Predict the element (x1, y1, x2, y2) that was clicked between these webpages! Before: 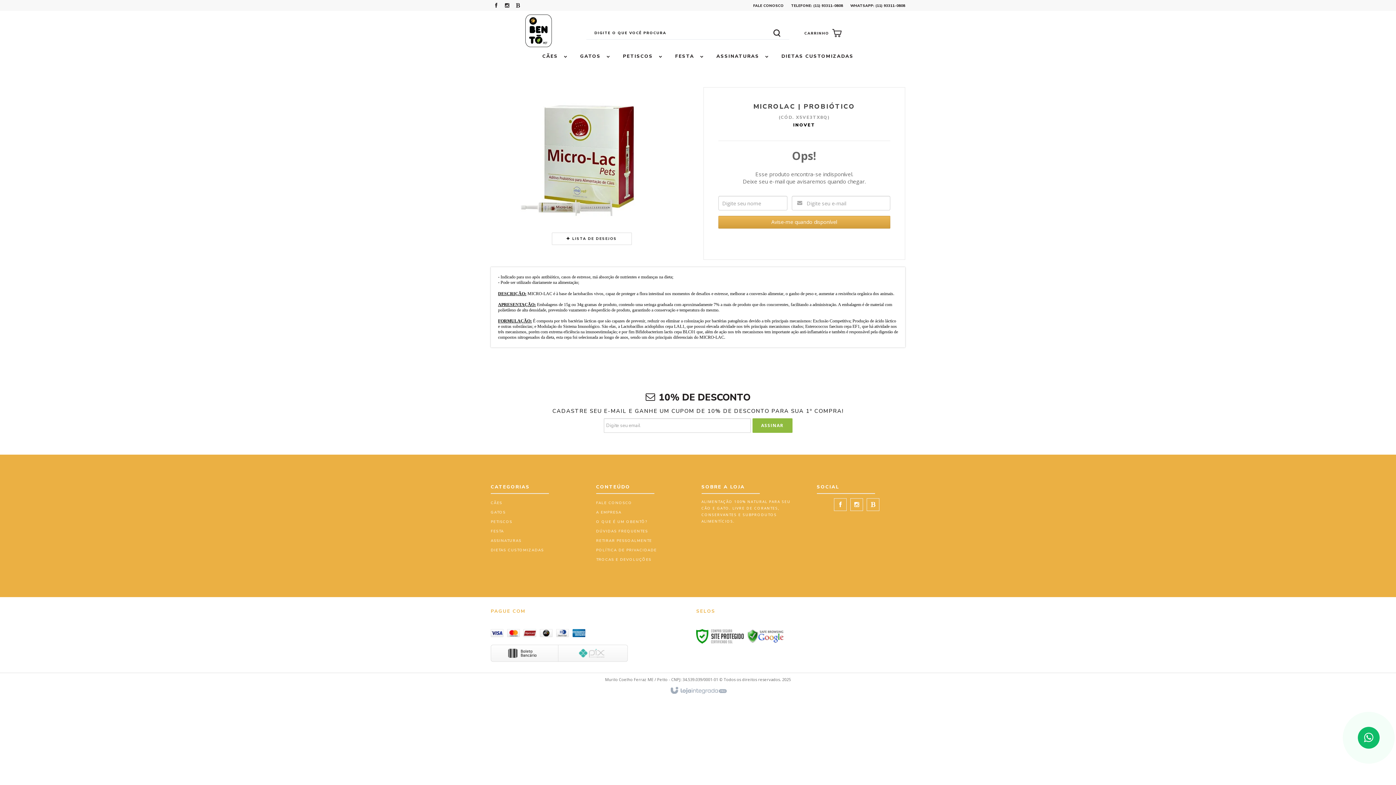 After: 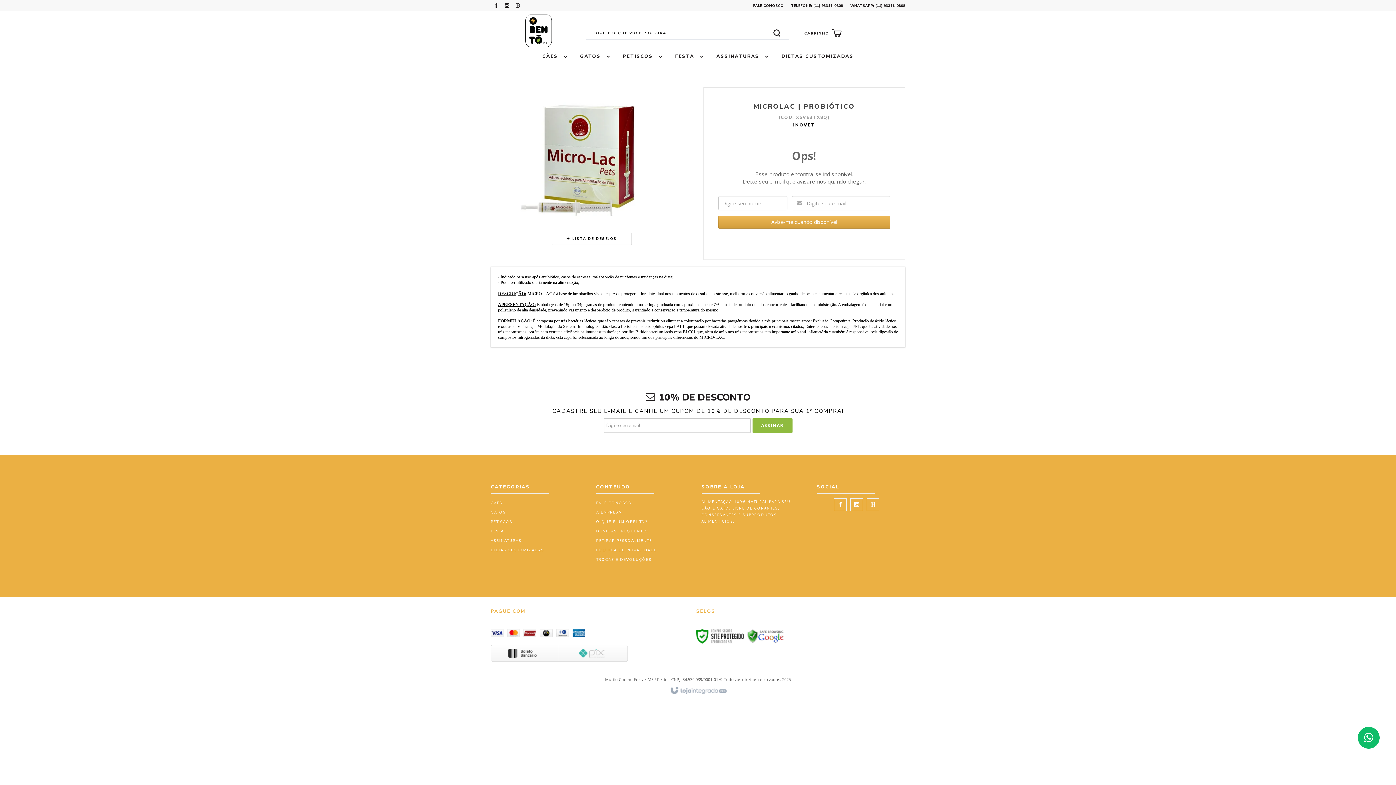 Action: bbox: (1358, 727, 1380, 749)